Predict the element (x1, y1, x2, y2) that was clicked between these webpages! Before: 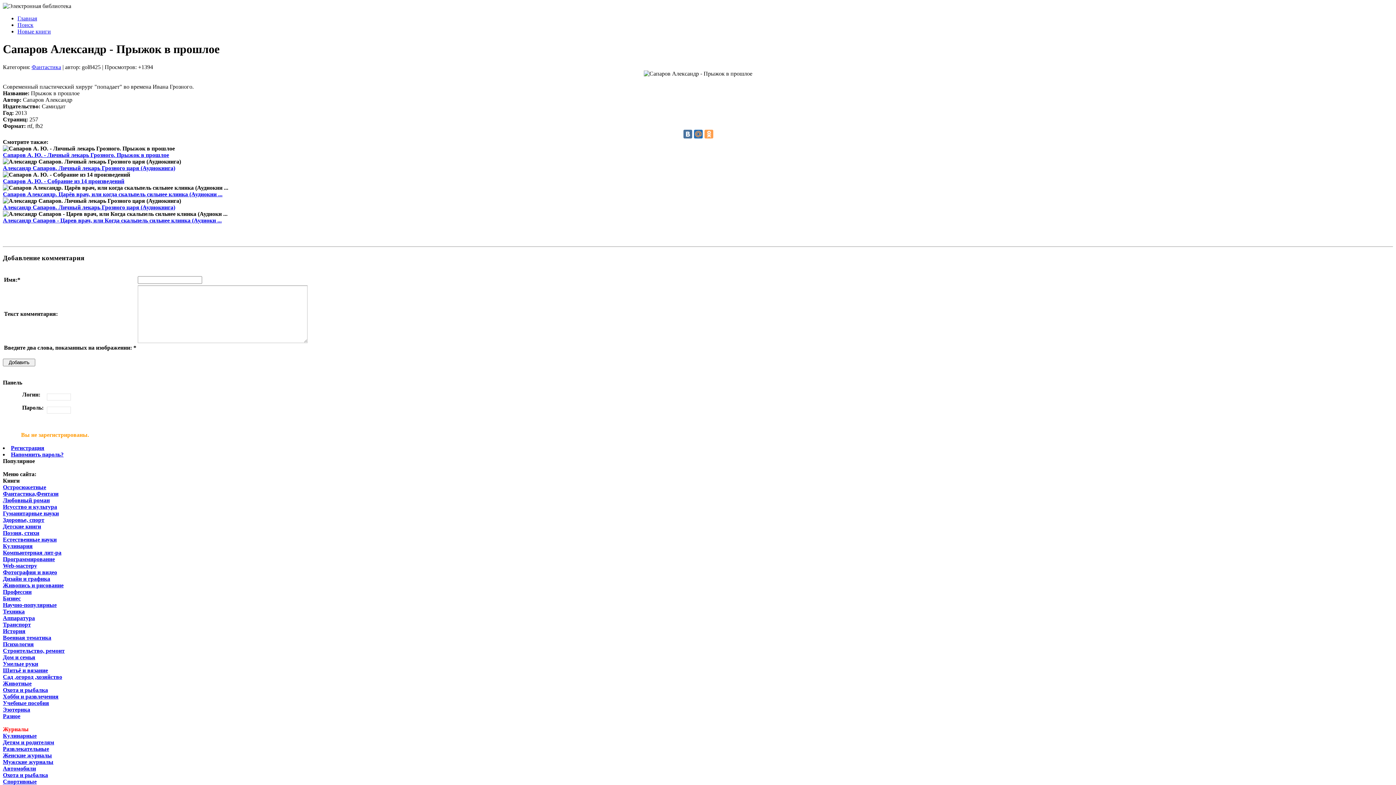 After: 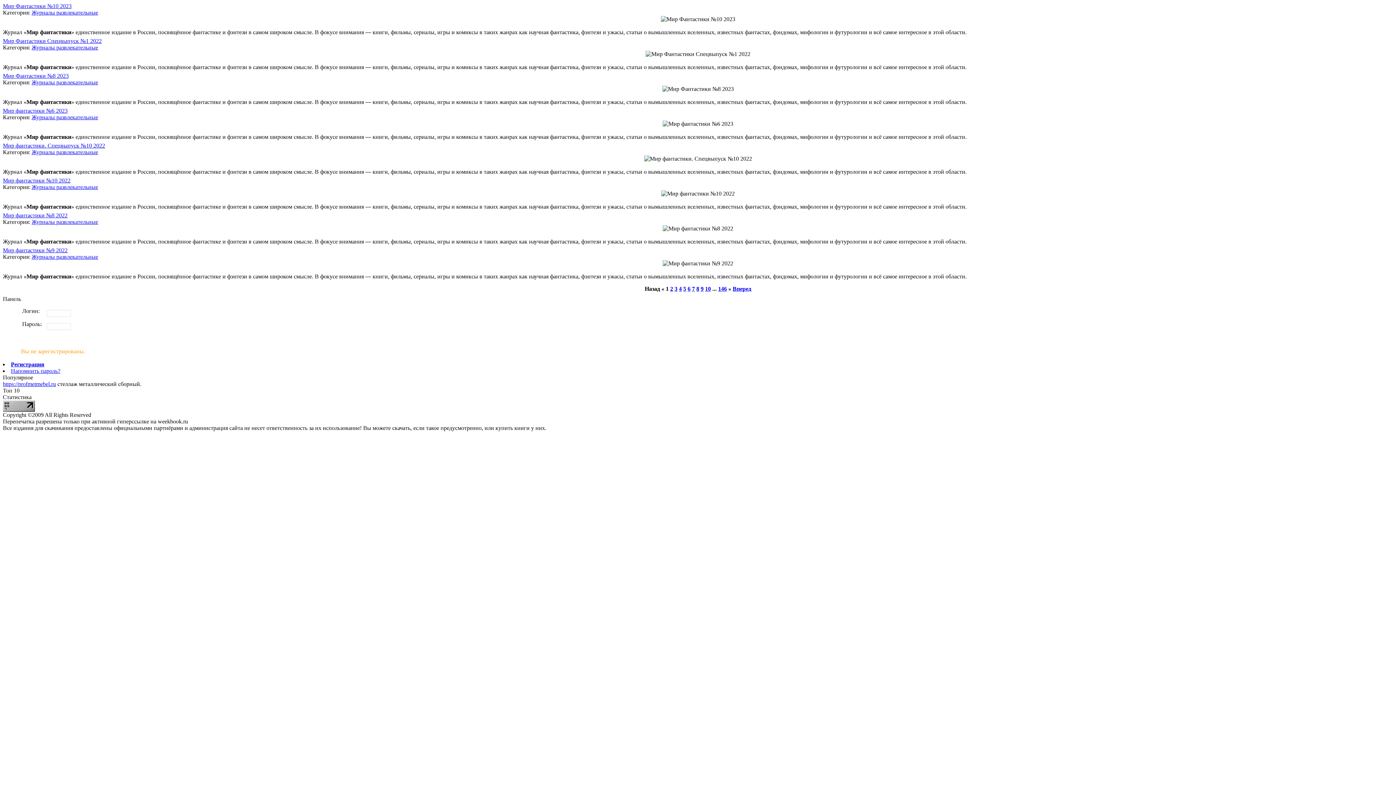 Action: label: Развлекательные bbox: (2, 746, 49, 752)